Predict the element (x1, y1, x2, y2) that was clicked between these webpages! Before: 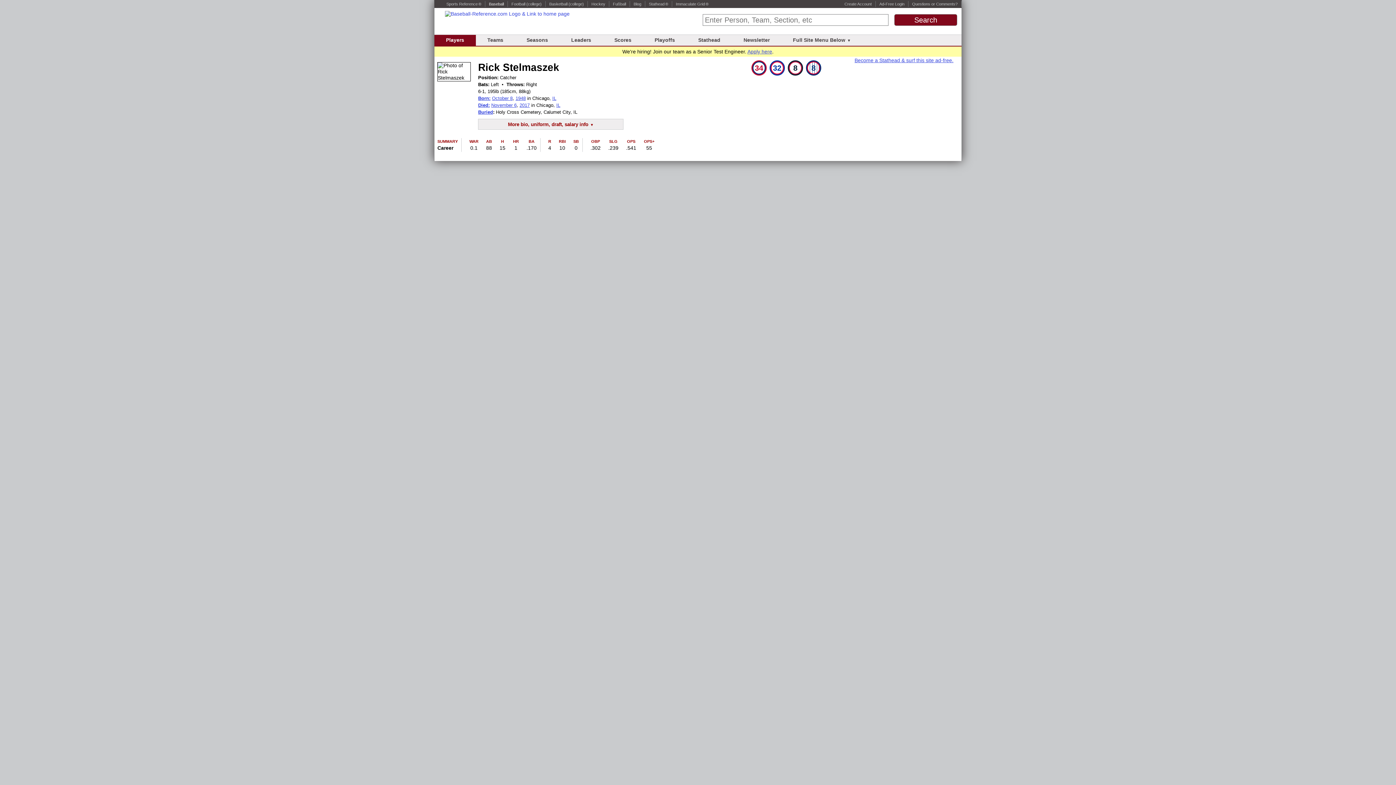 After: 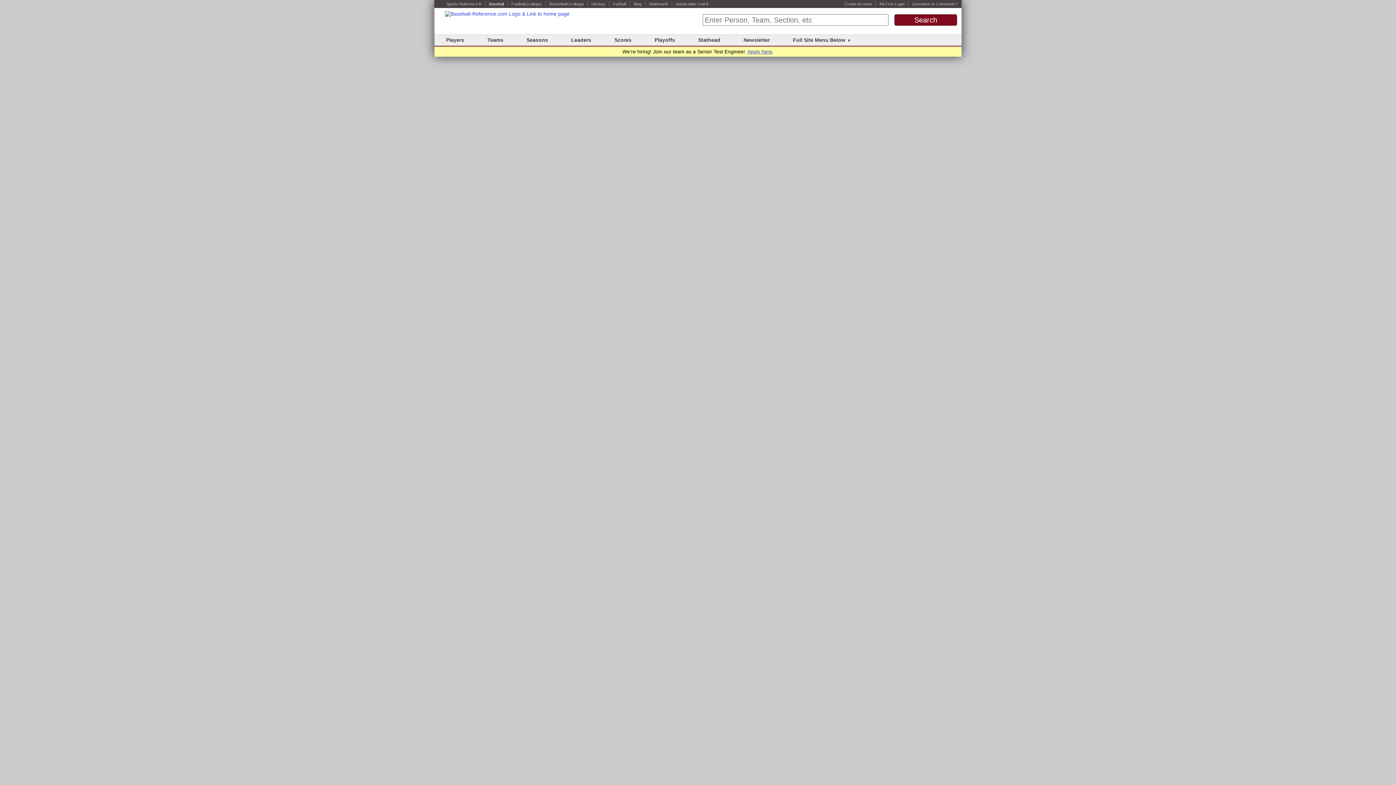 Action: bbox: (654, 37, 675, 42) label: Playoffs